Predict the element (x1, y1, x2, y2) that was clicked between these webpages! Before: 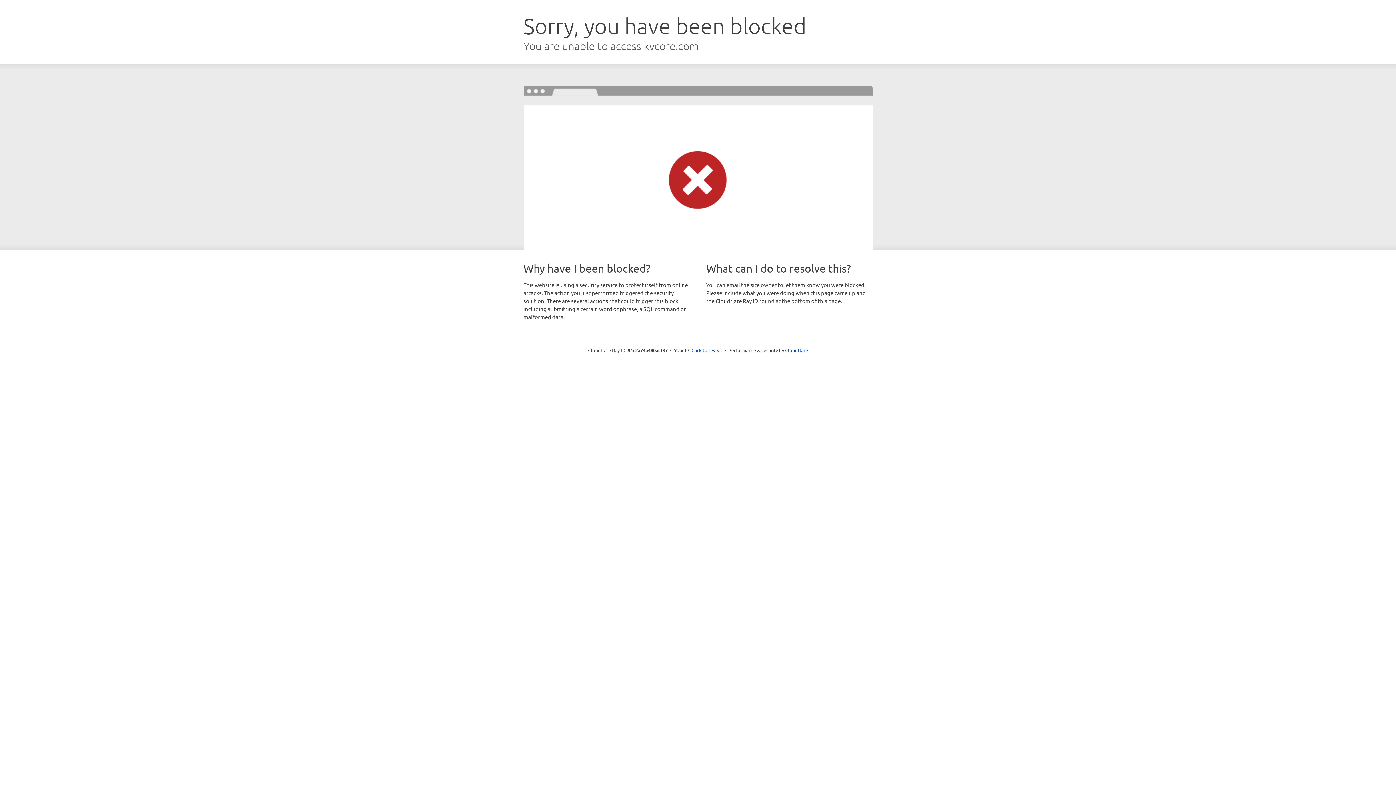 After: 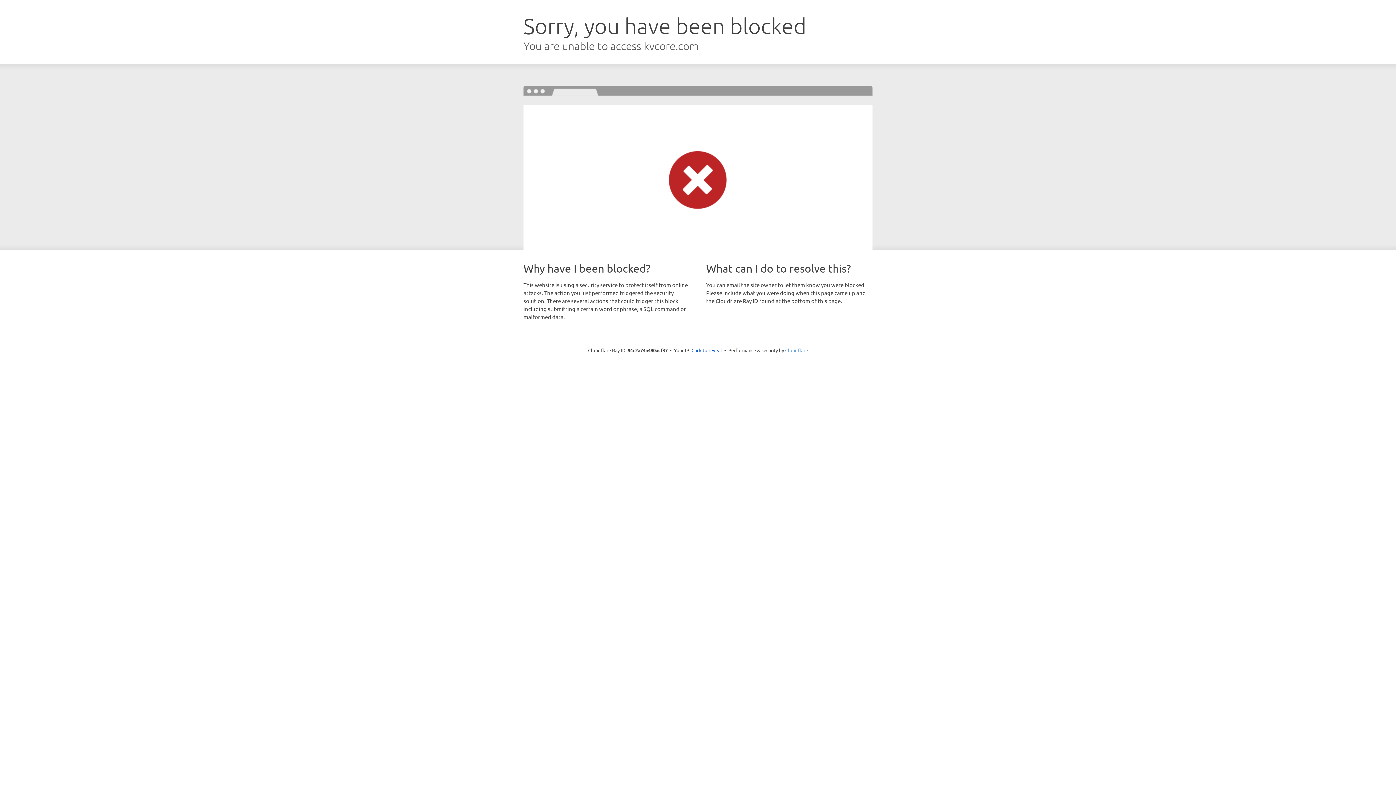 Action: label: Cloudflare bbox: (785, 347, 808, 353)